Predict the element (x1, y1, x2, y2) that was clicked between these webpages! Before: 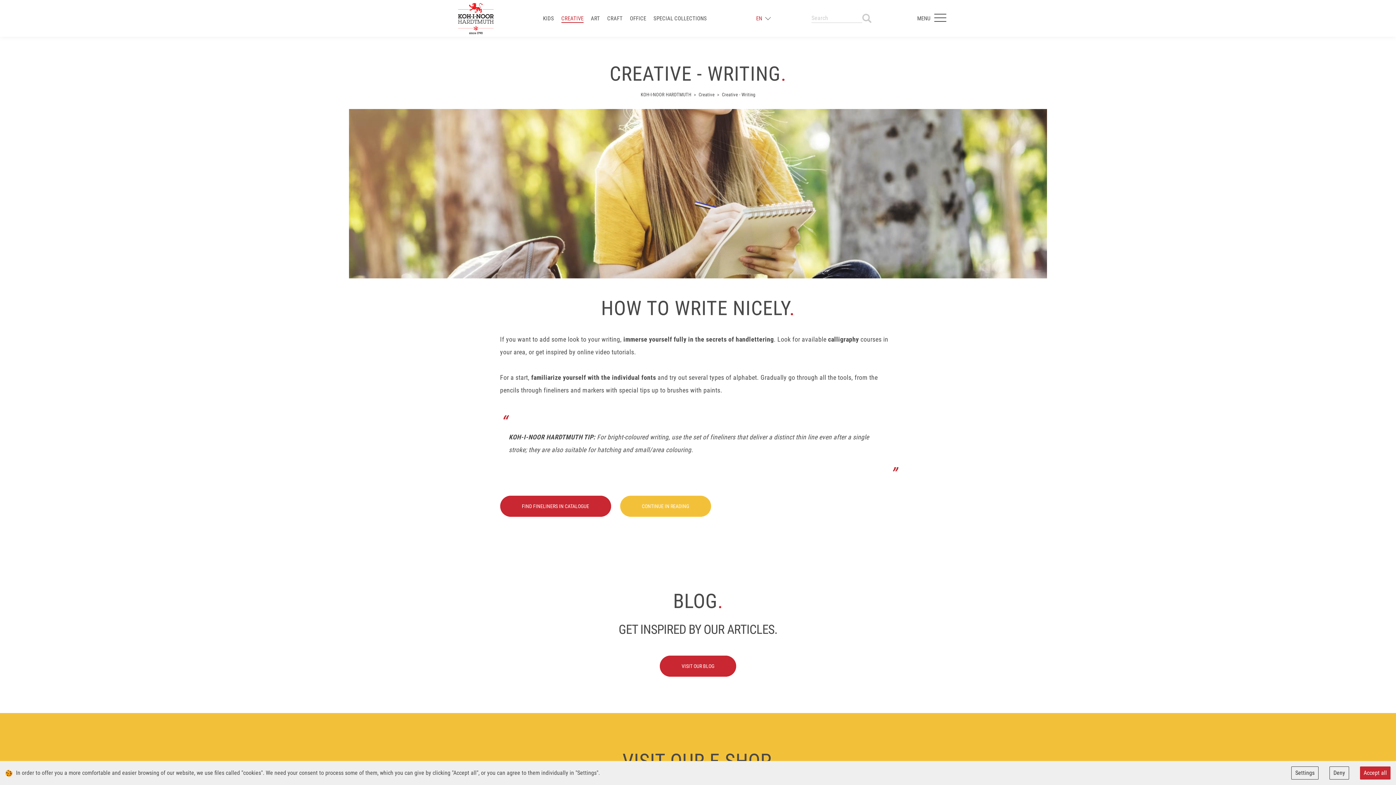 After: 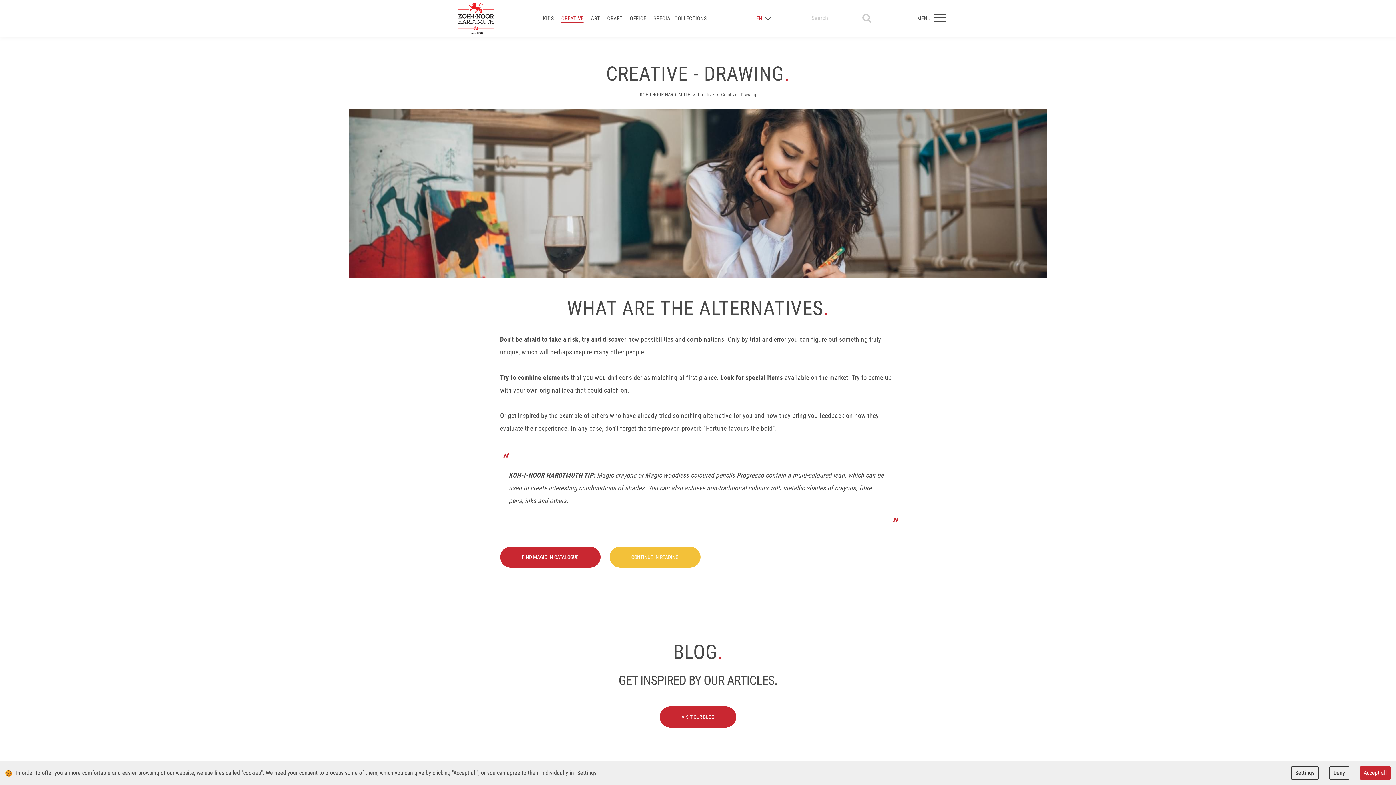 Action: bbox: (620, 496, 711, 517) label: CONTINUE IN READING